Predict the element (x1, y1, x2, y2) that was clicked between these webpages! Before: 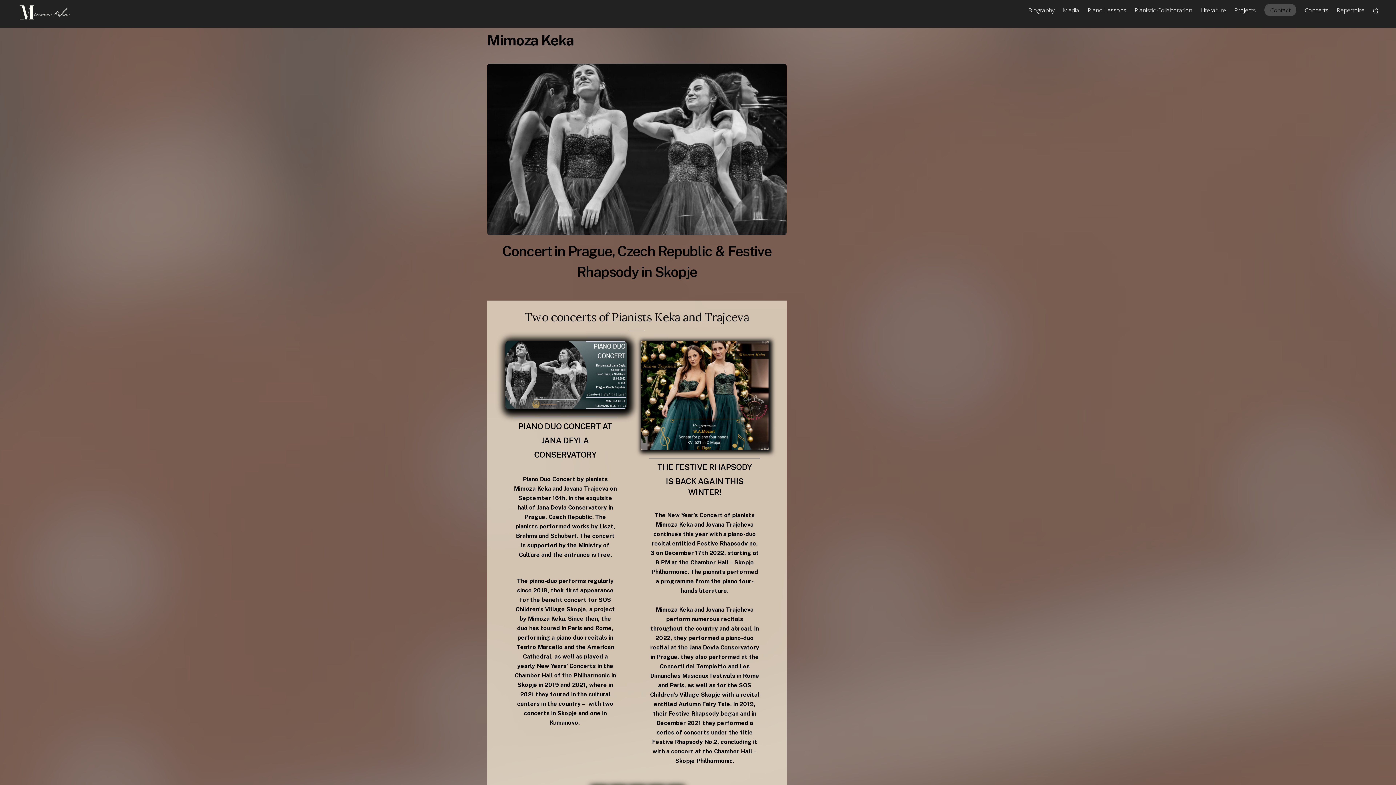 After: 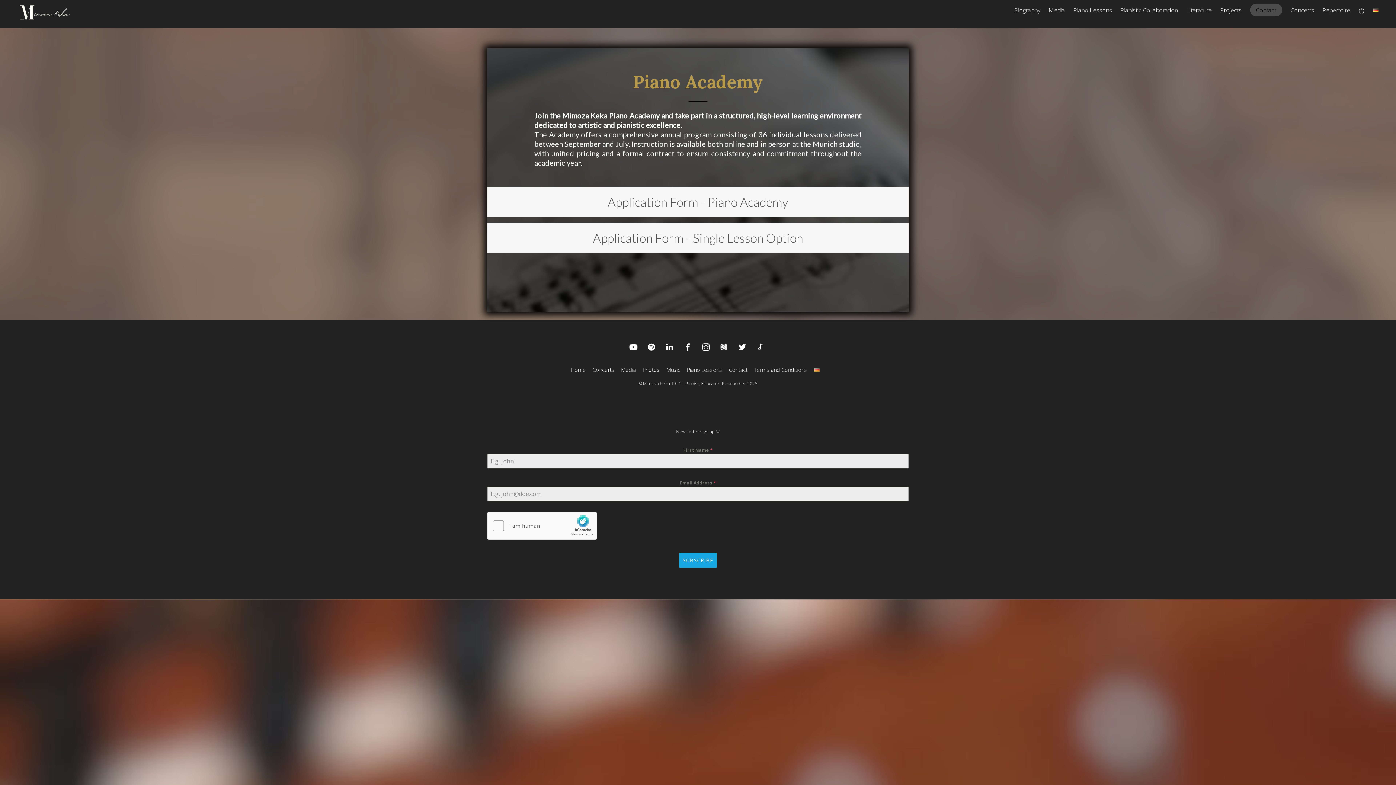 Action: bbox: (1084, 1, 1130, 18) label: Piano Lessons